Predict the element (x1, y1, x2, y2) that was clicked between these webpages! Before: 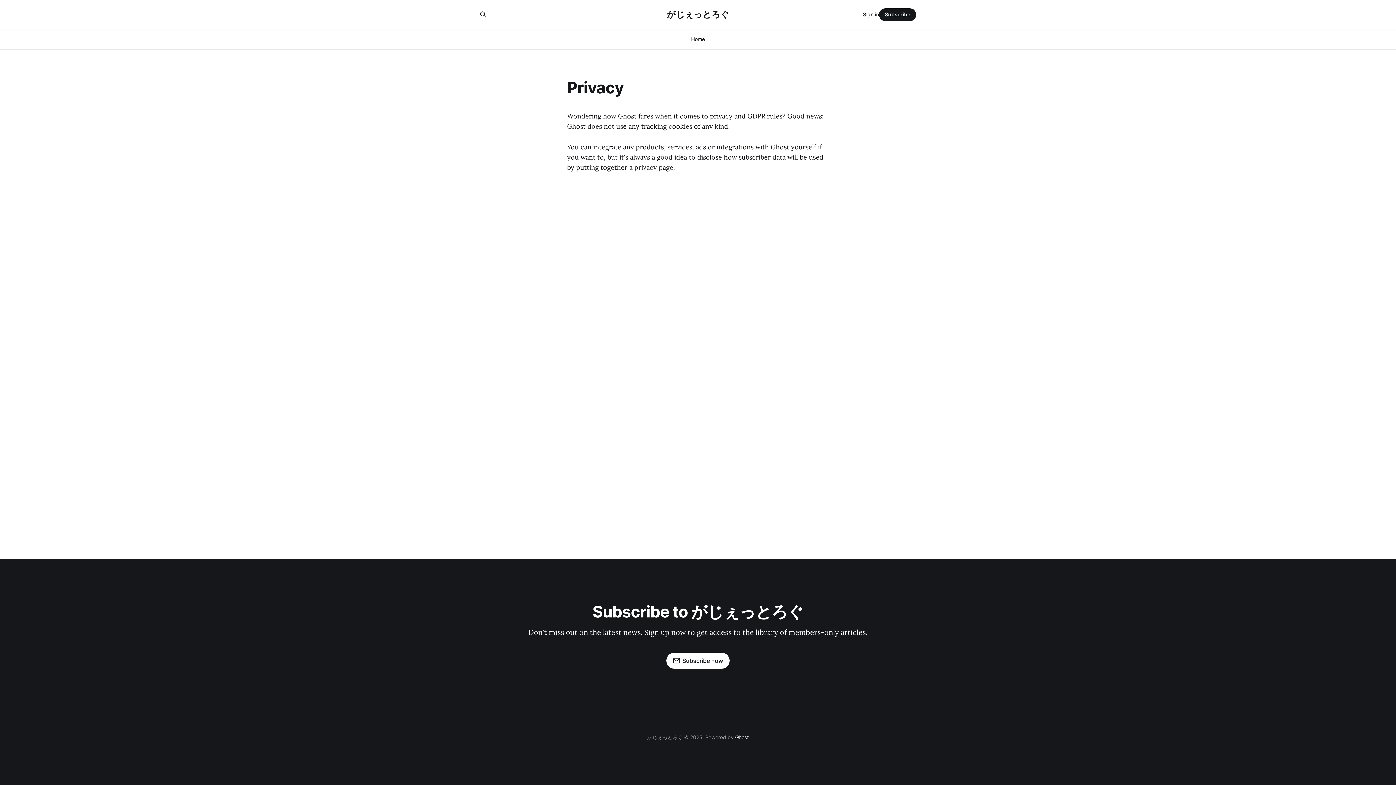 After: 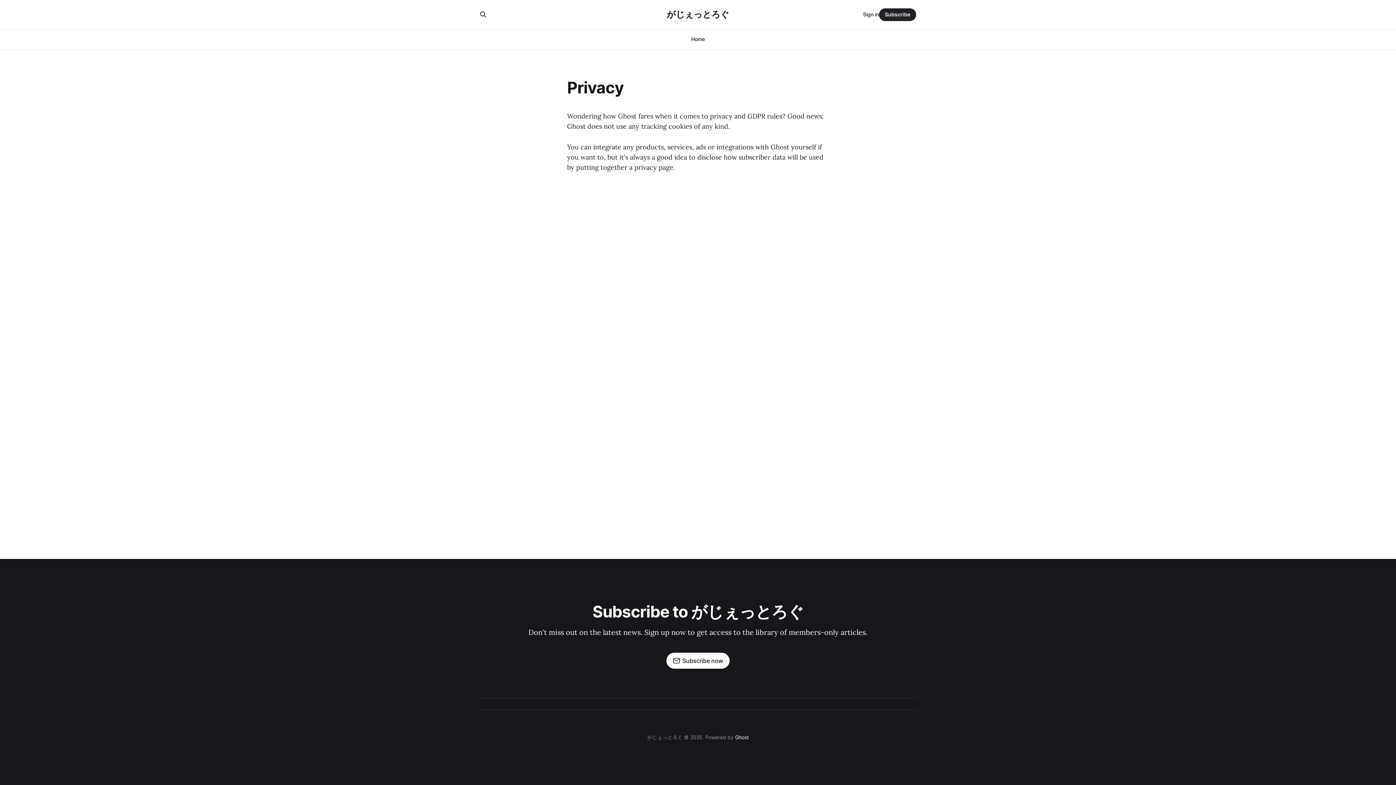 Action: bbox: (879, 8, 916, 20) label: Subscribe